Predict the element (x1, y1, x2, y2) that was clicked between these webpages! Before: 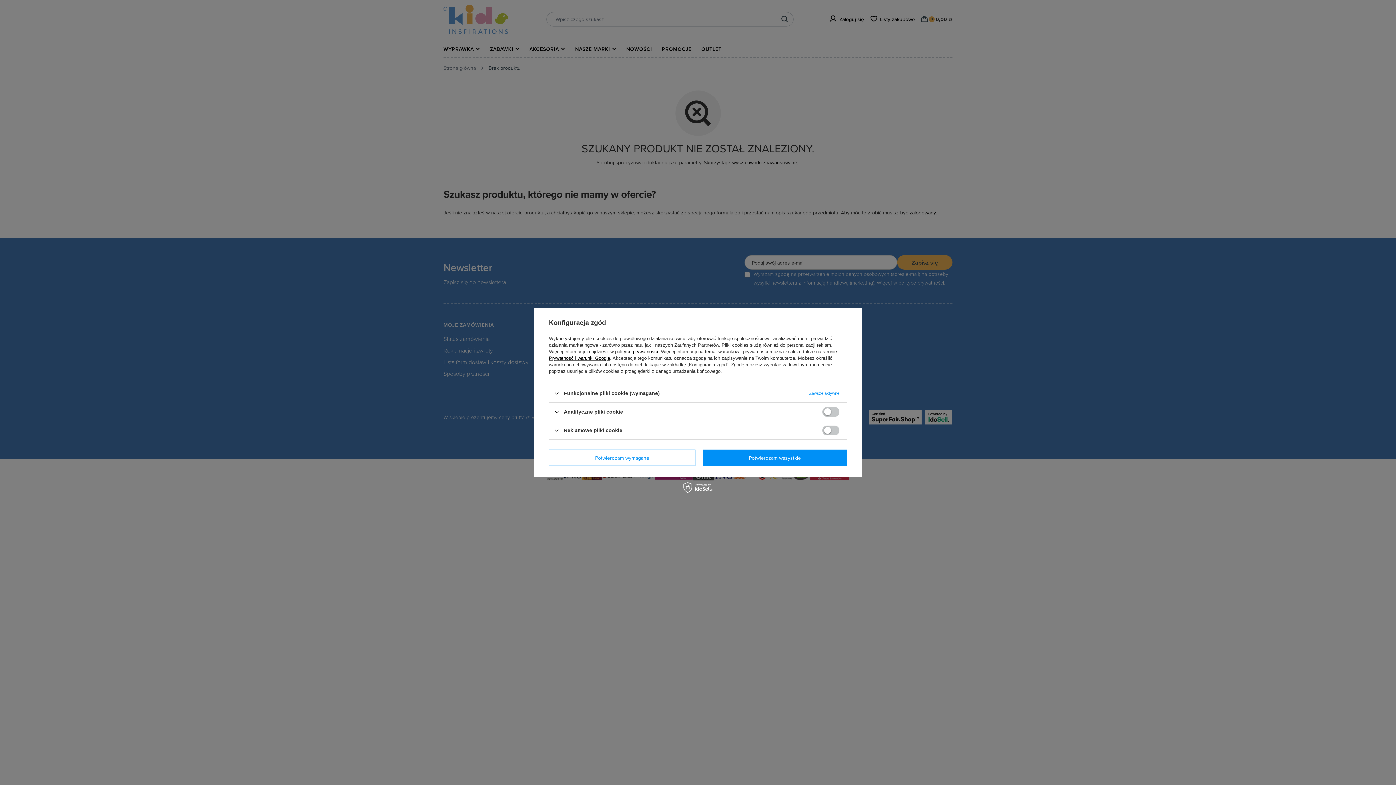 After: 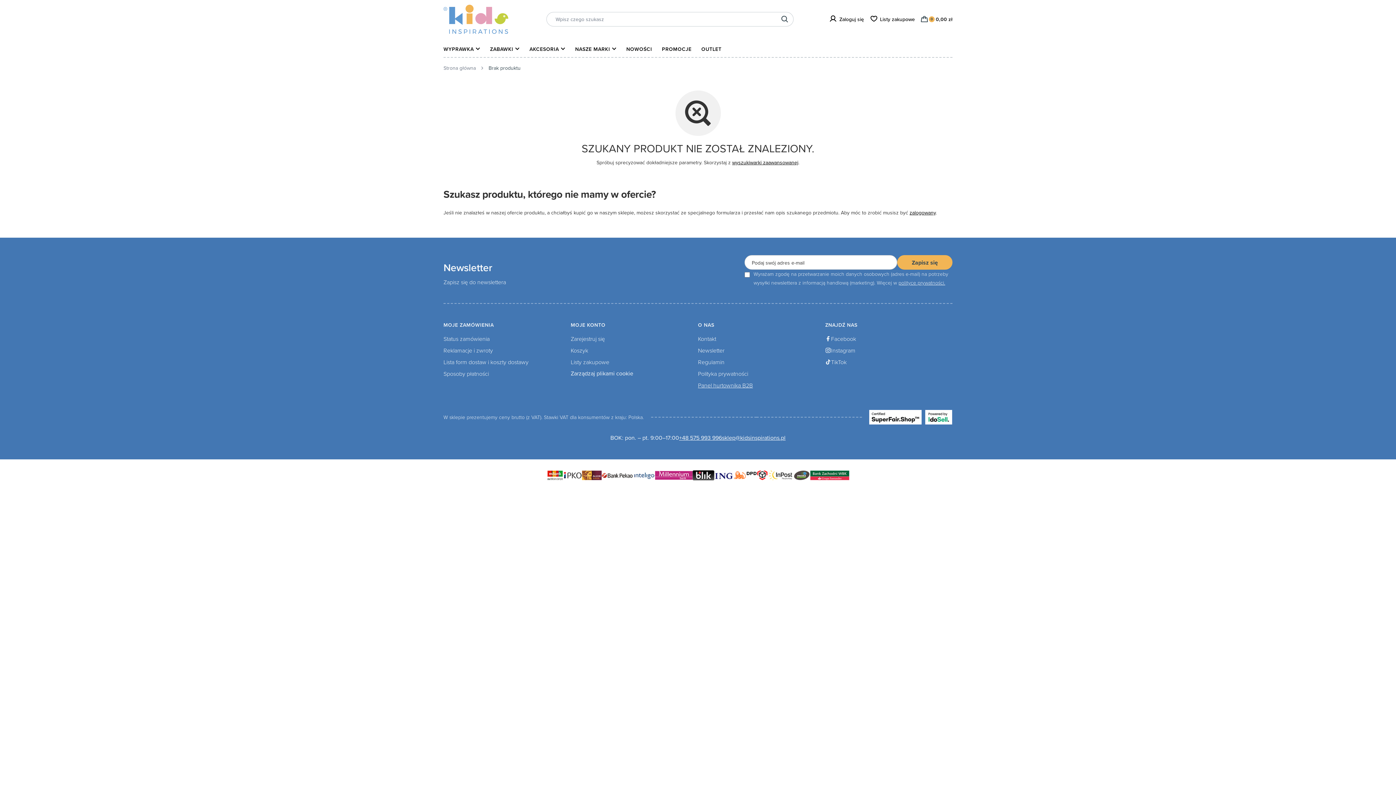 Action: bbox: (702, 449, 847, 466) label: Potwierdzam wszystkie